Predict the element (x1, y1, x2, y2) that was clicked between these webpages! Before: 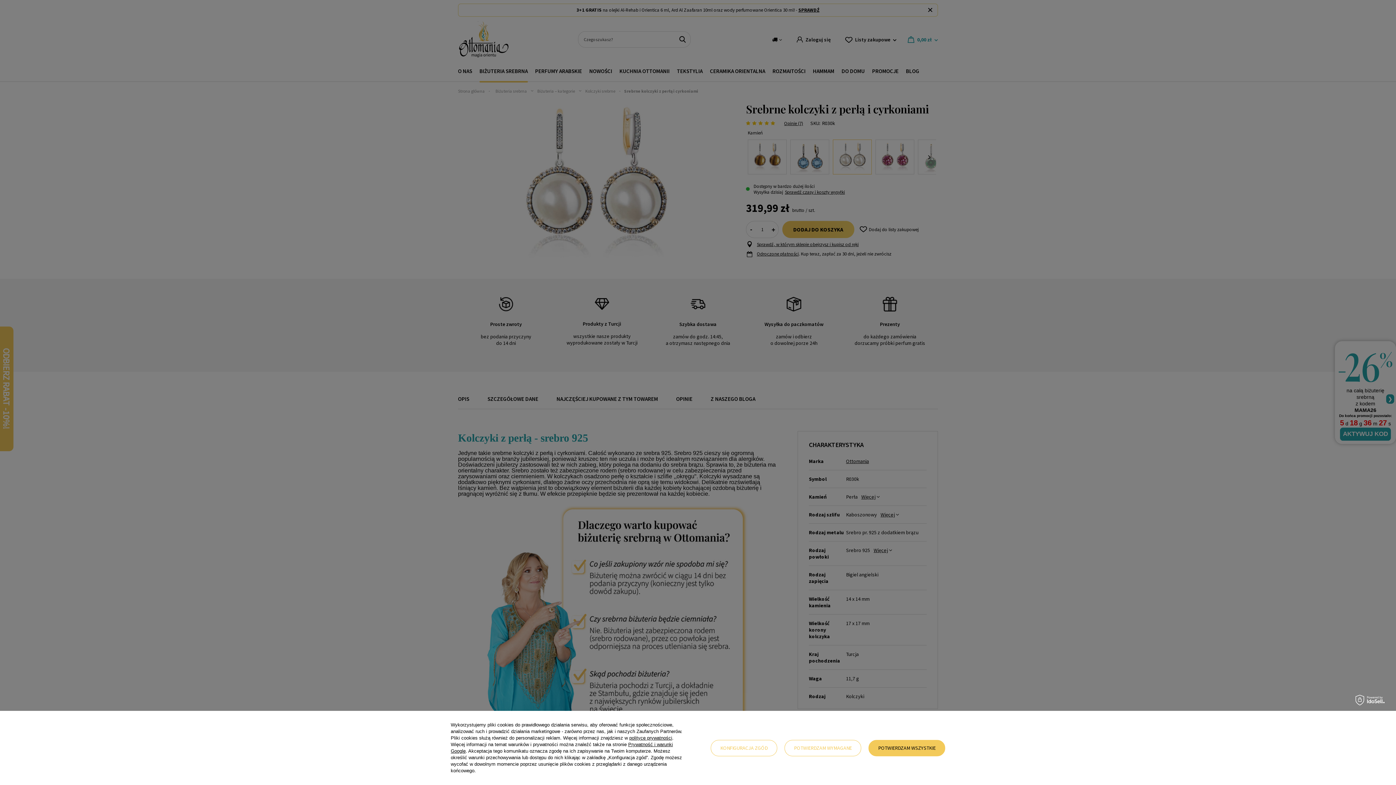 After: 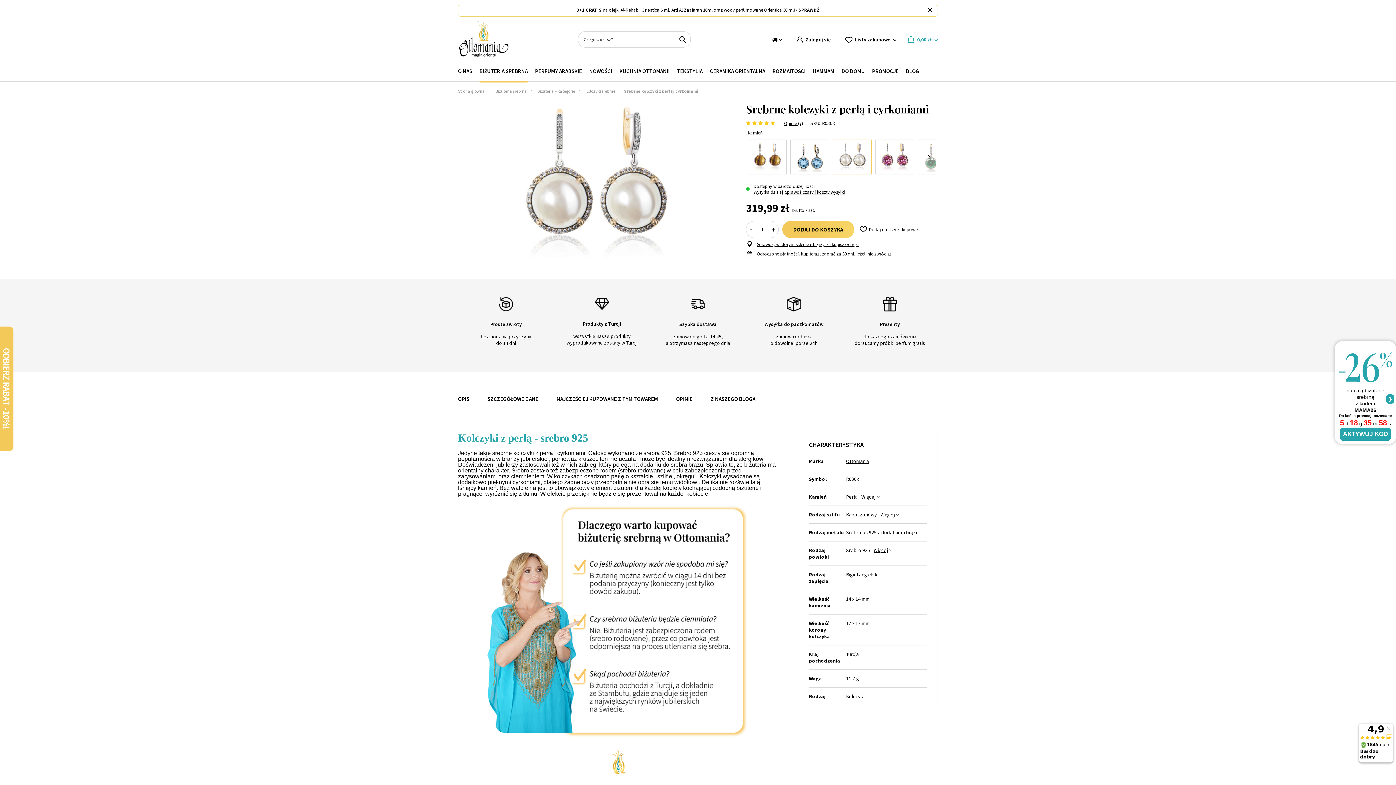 Action: bbox: (784, 740, 861, 756) label: POTWIERDZAM WYMAGANE